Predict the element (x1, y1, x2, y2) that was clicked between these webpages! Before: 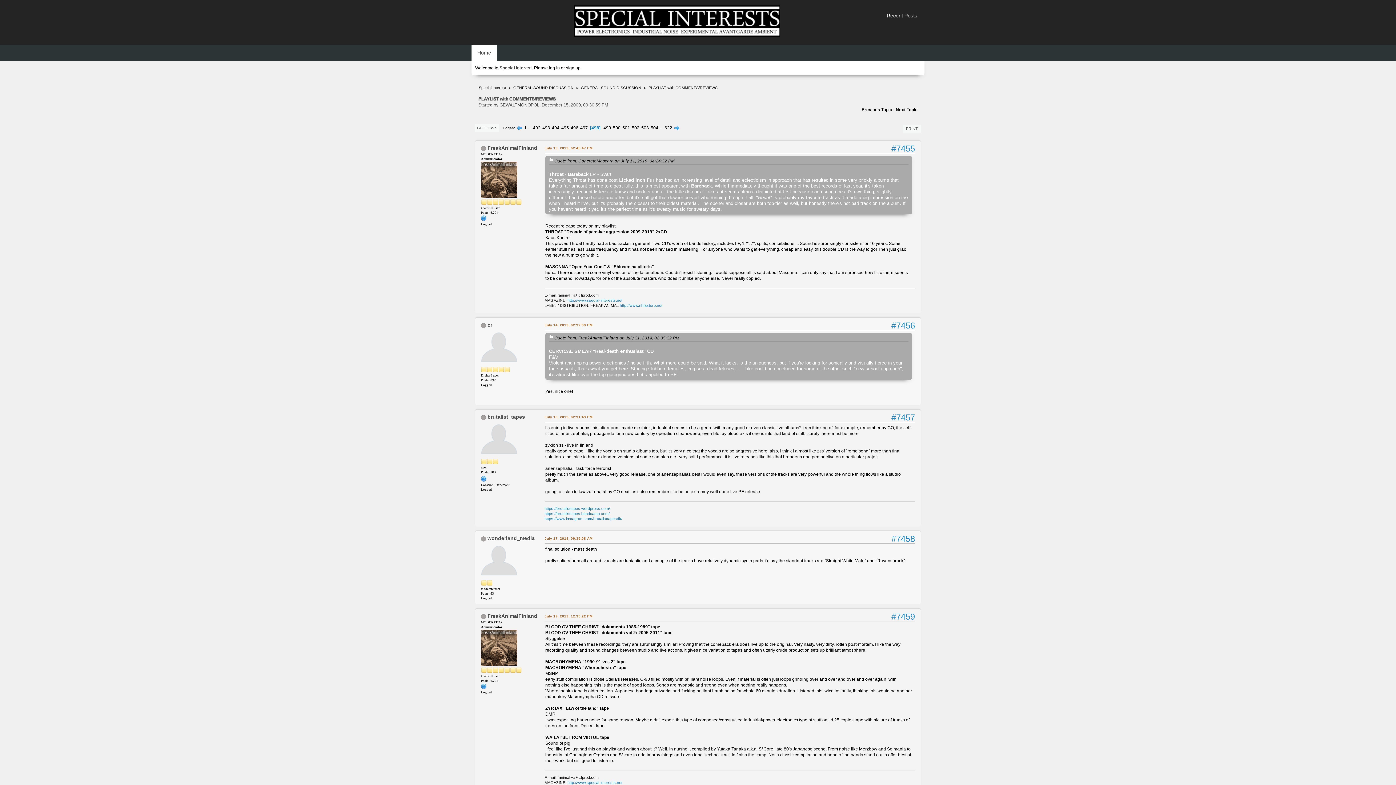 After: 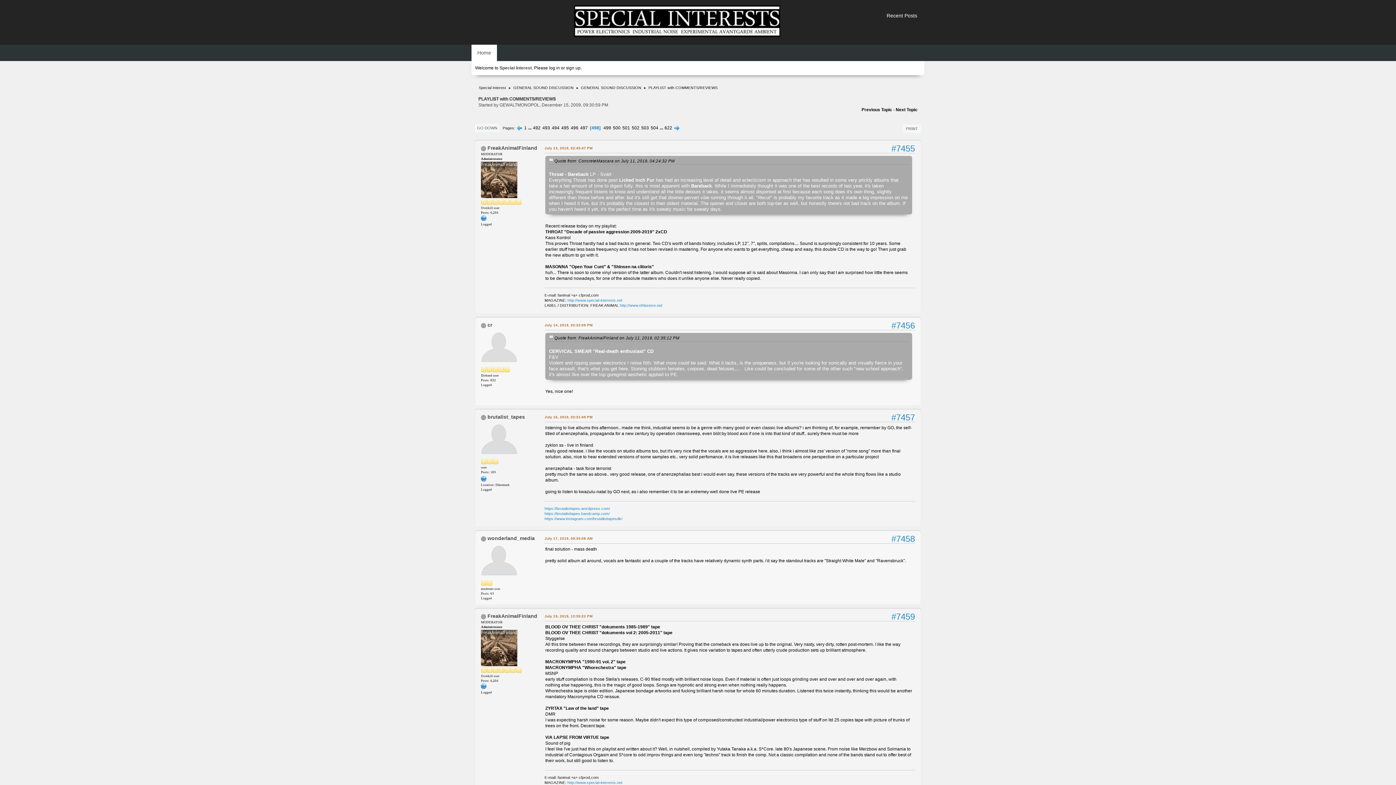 Action: bbox: (481, 216, 486, 220)